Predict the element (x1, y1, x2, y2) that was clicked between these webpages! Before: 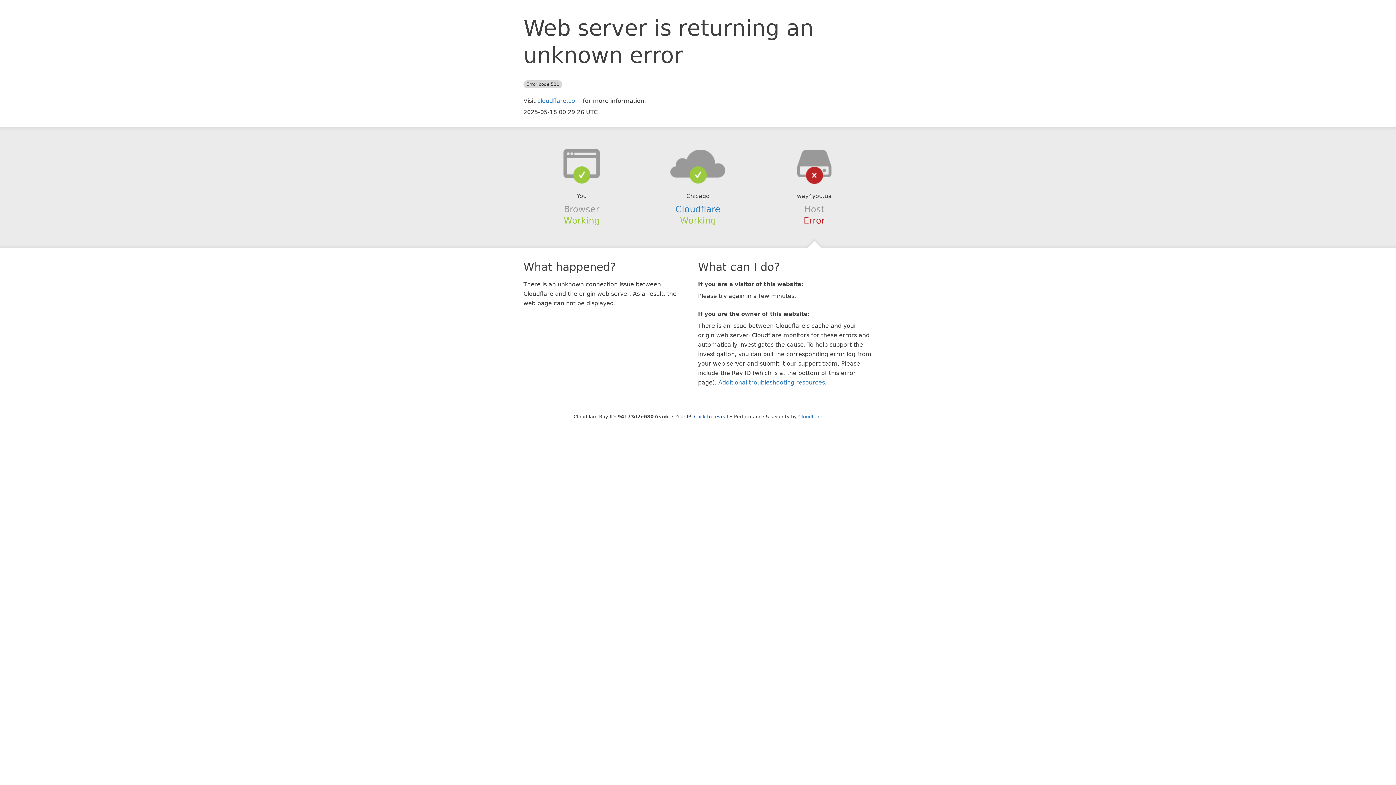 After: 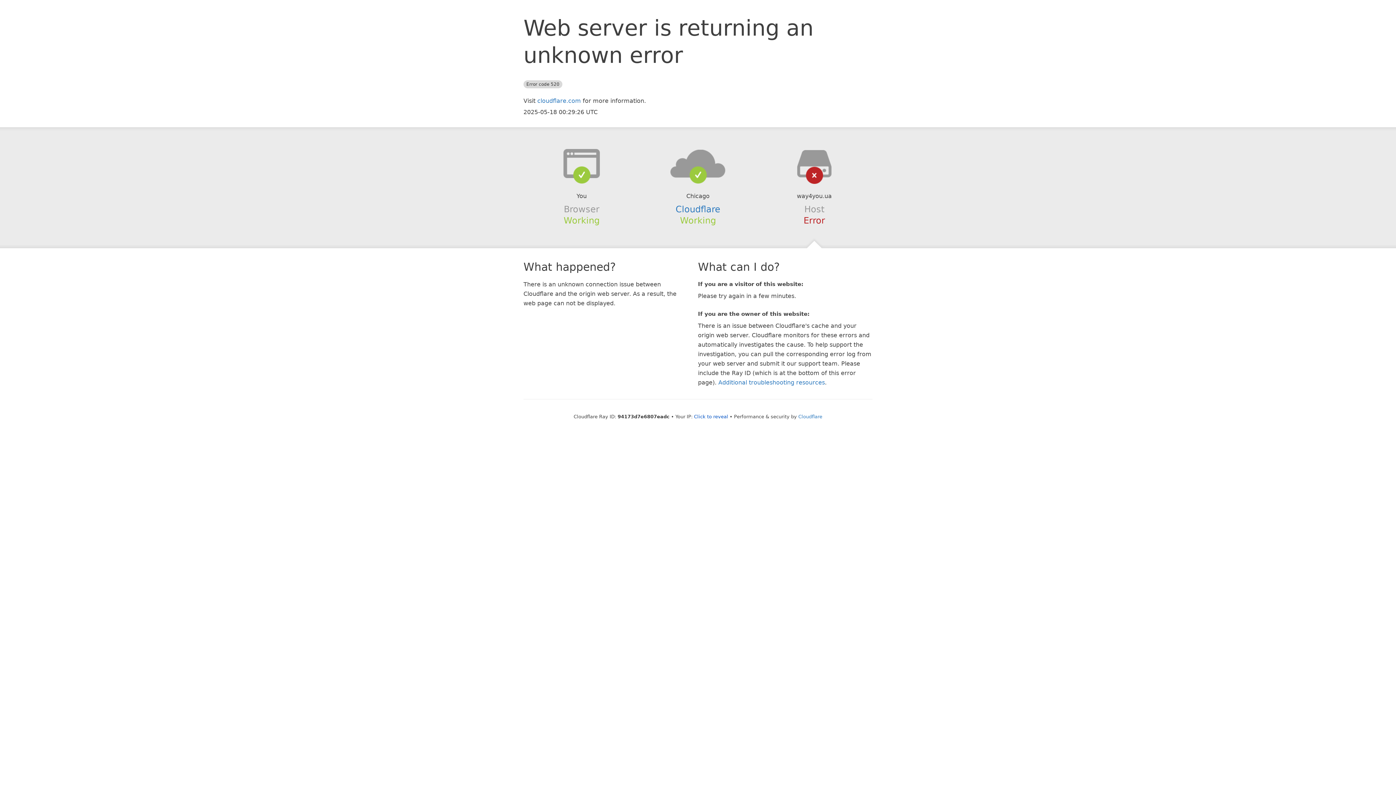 Action: bbox: (639, 148, 756, 178)